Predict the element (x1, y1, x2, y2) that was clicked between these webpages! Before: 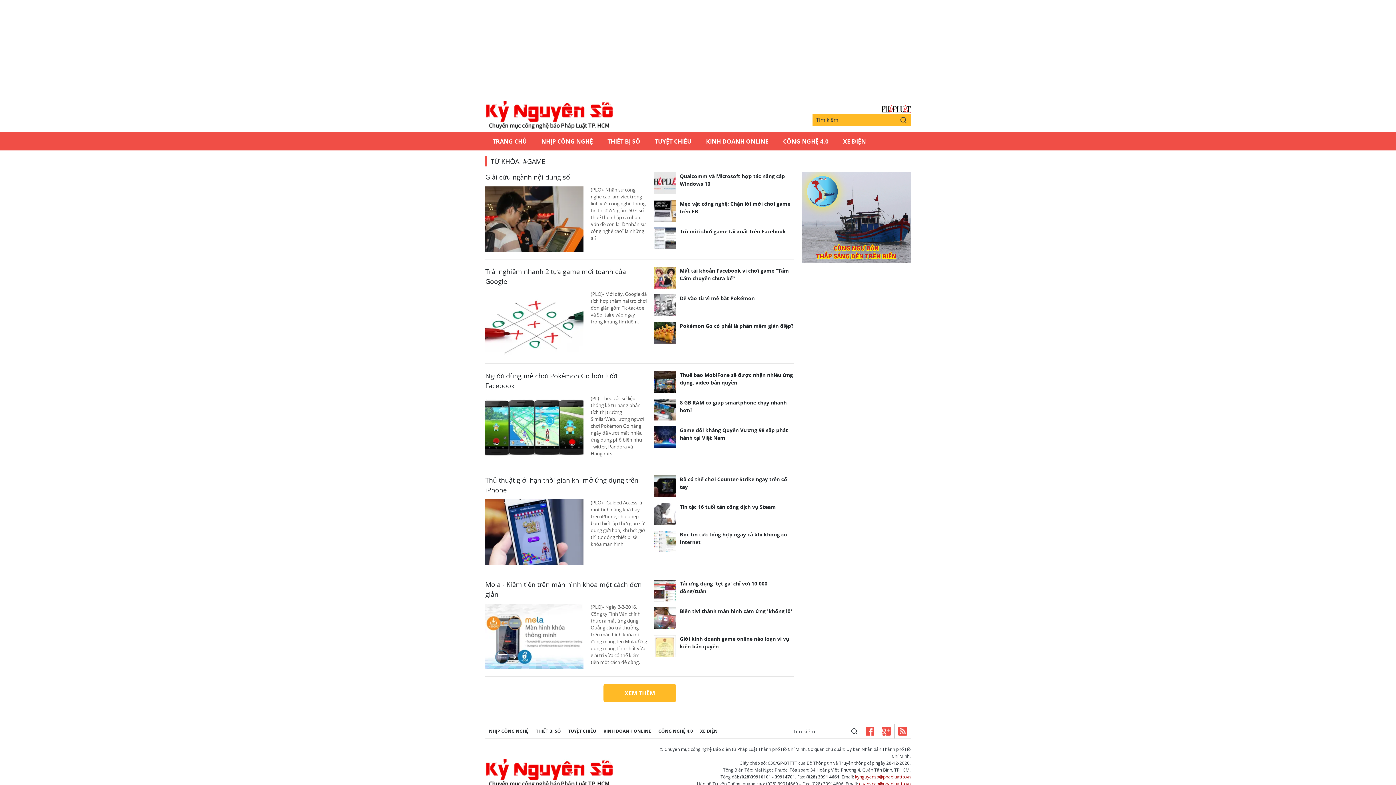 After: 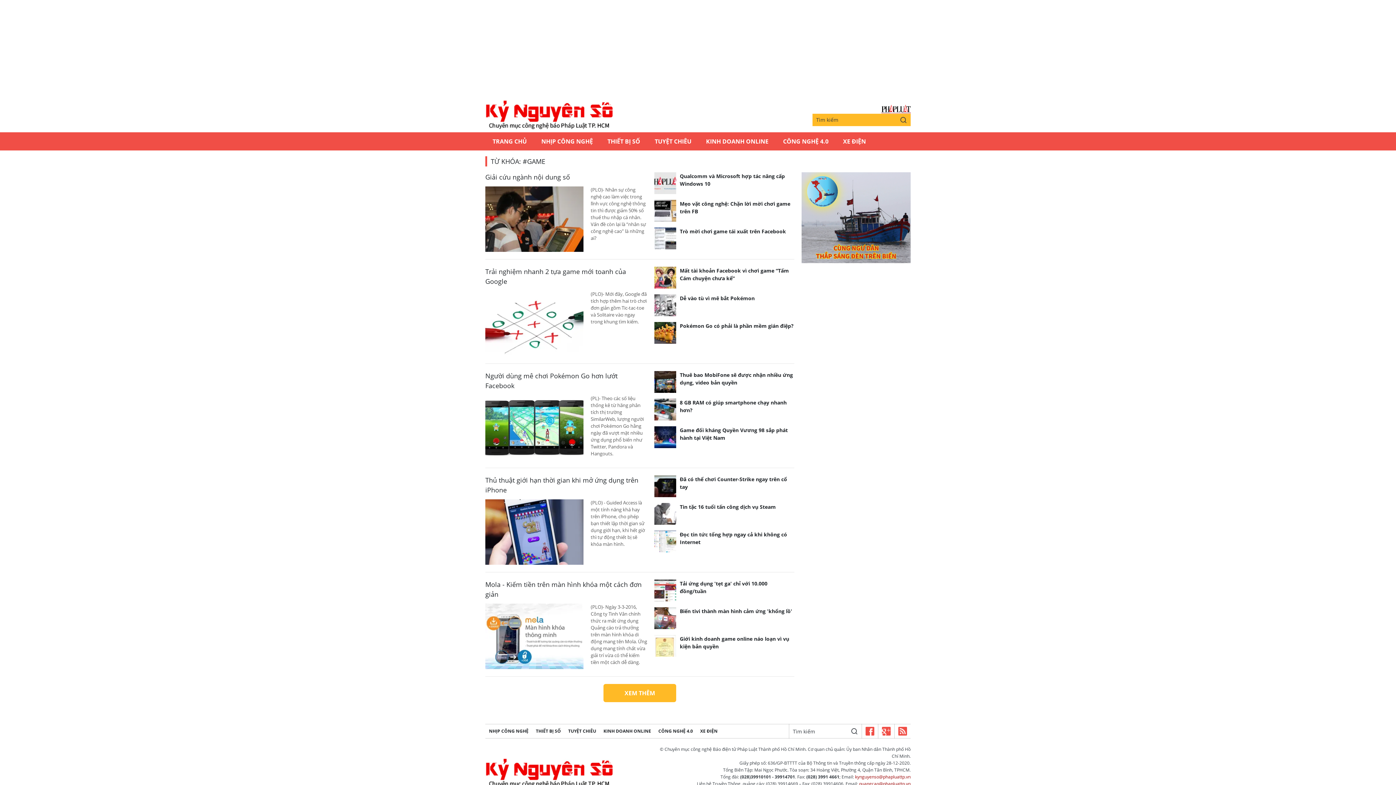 Action: bbox: (878, 724, 894, 738)